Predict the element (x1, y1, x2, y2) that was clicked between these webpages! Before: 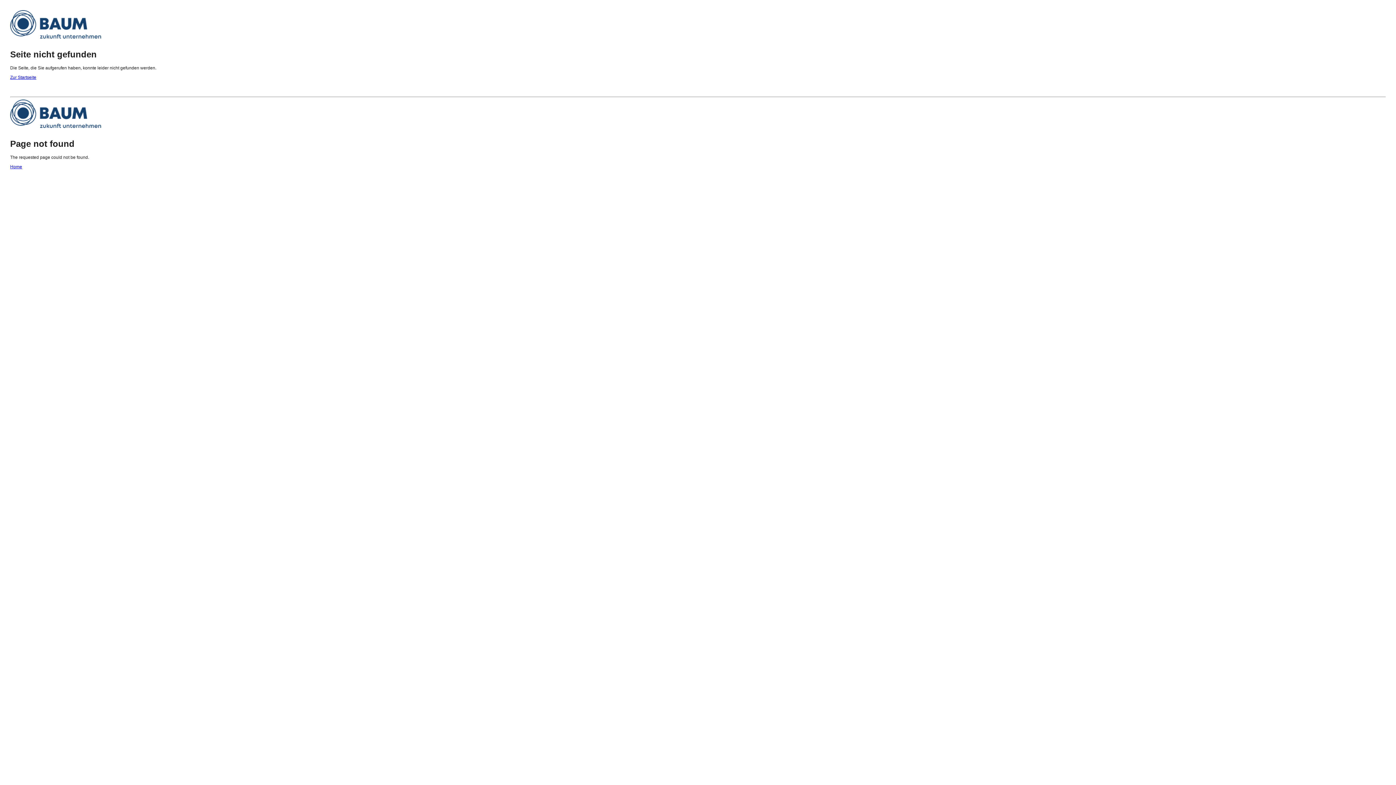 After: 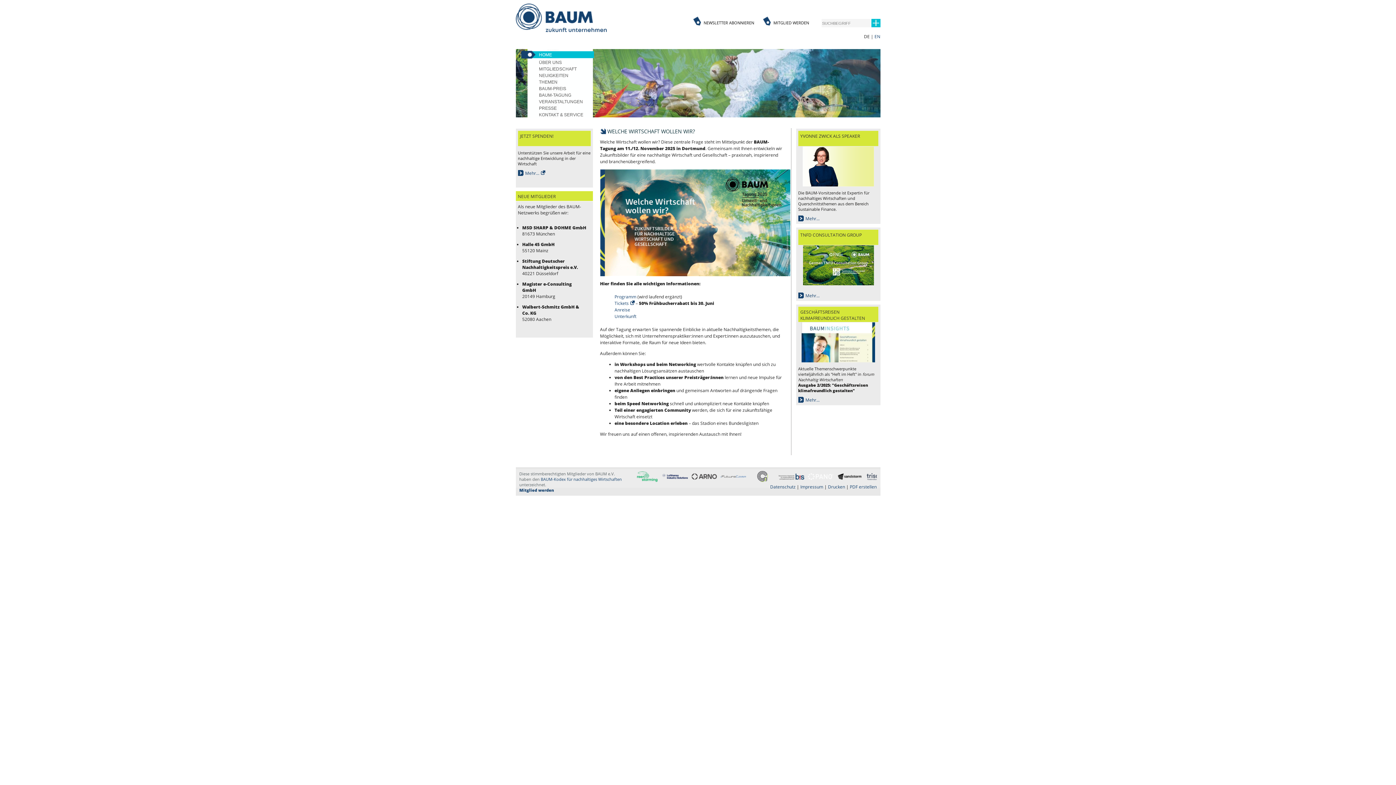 Action: bbox: (10, 124, 101, 129)